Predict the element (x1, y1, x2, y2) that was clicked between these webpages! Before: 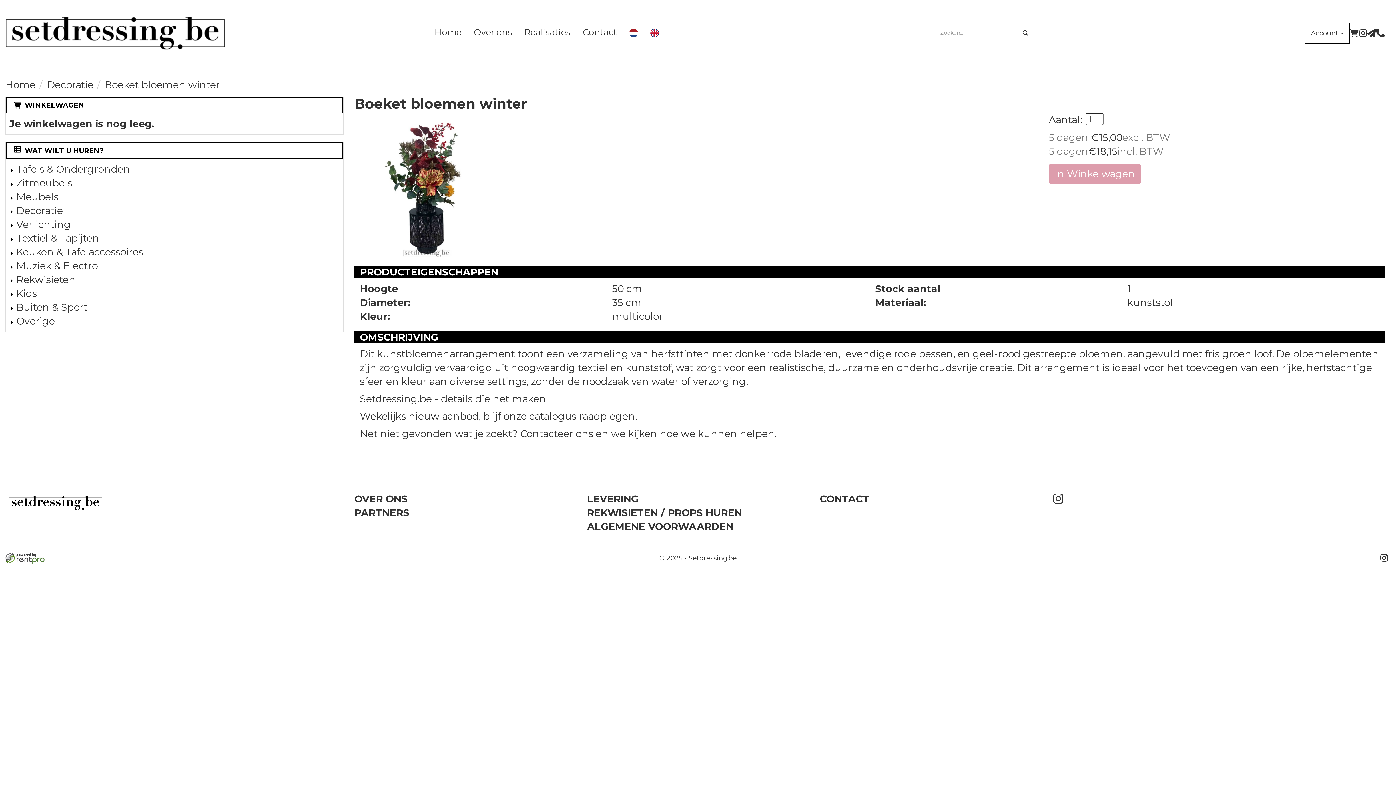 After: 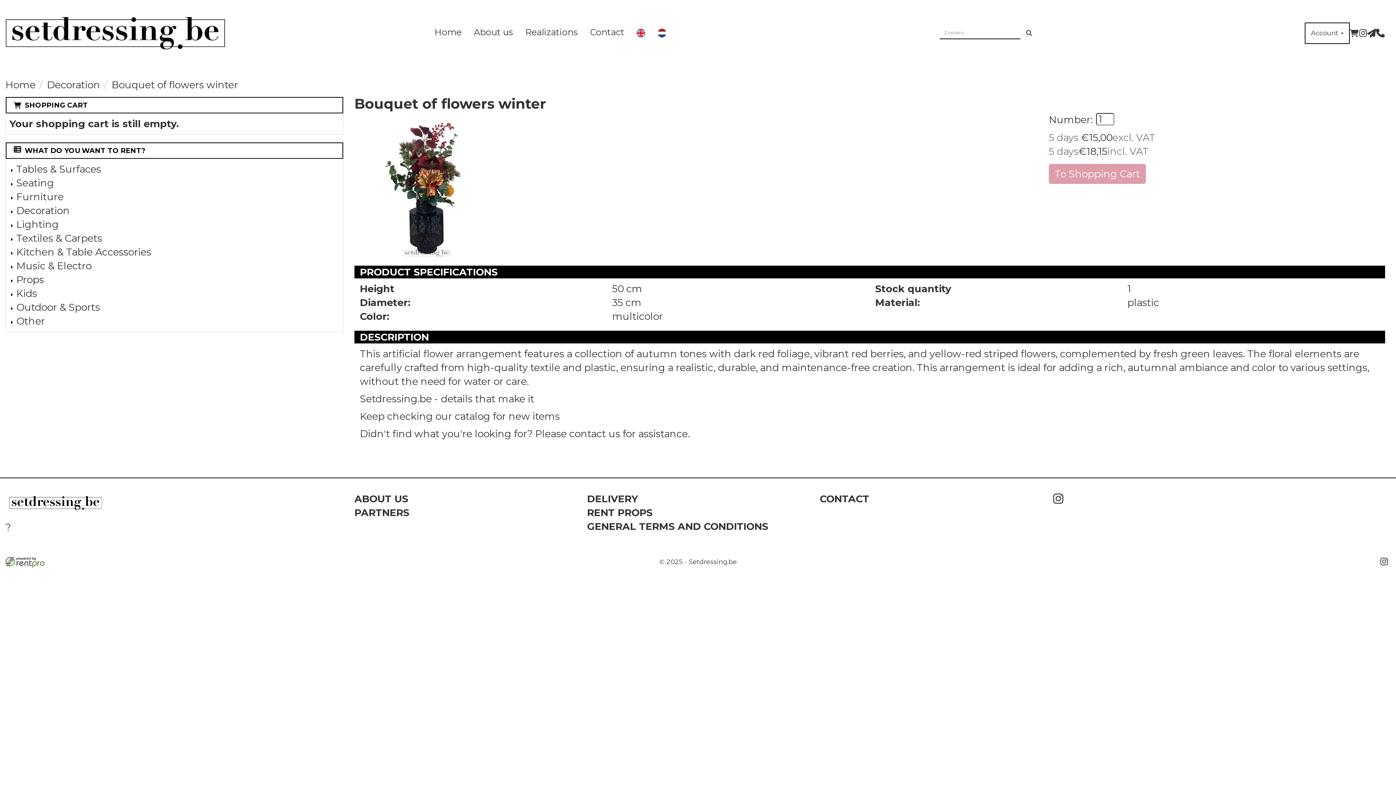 Action: bbox: (644, 20, 665, 45)